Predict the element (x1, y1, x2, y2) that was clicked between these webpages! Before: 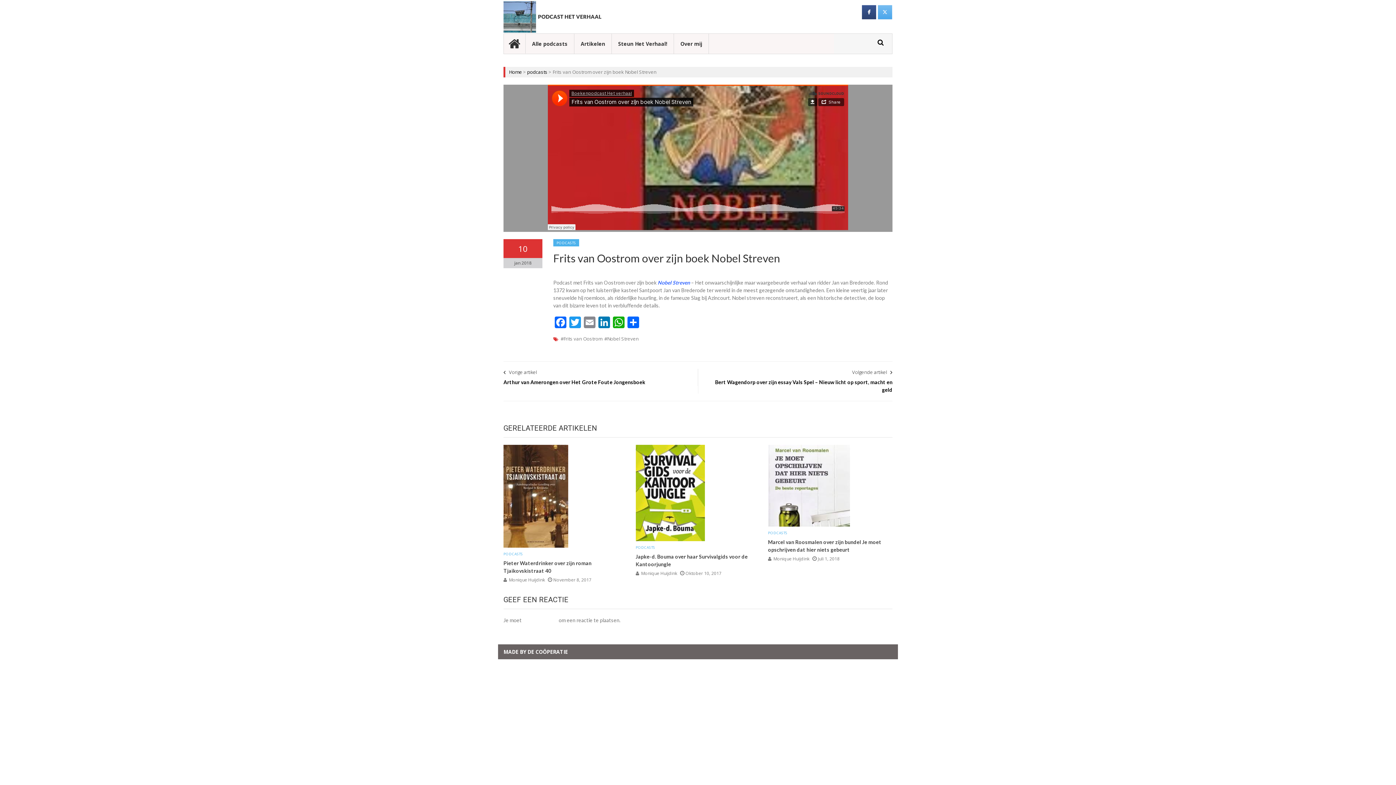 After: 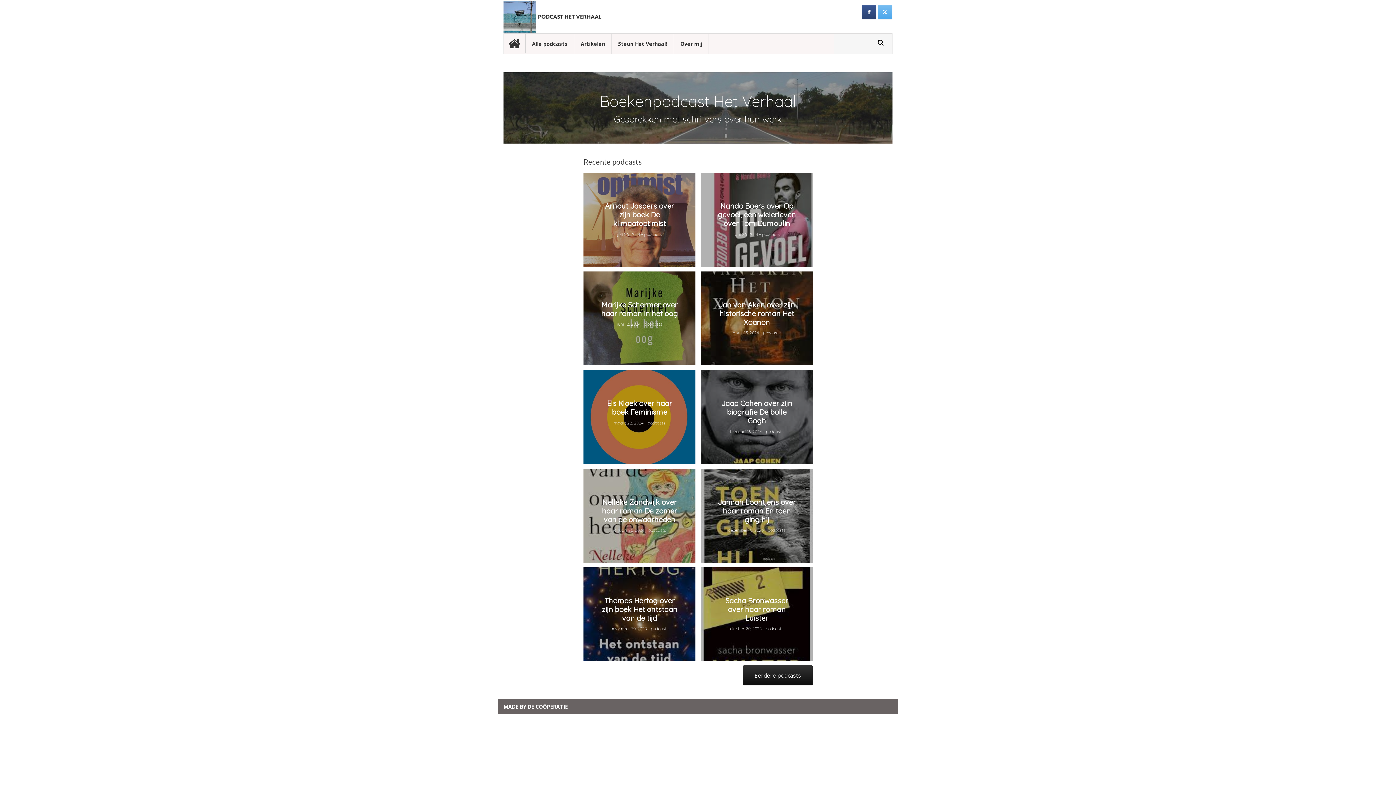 Action: bbox: (508, 33, 520, 53)